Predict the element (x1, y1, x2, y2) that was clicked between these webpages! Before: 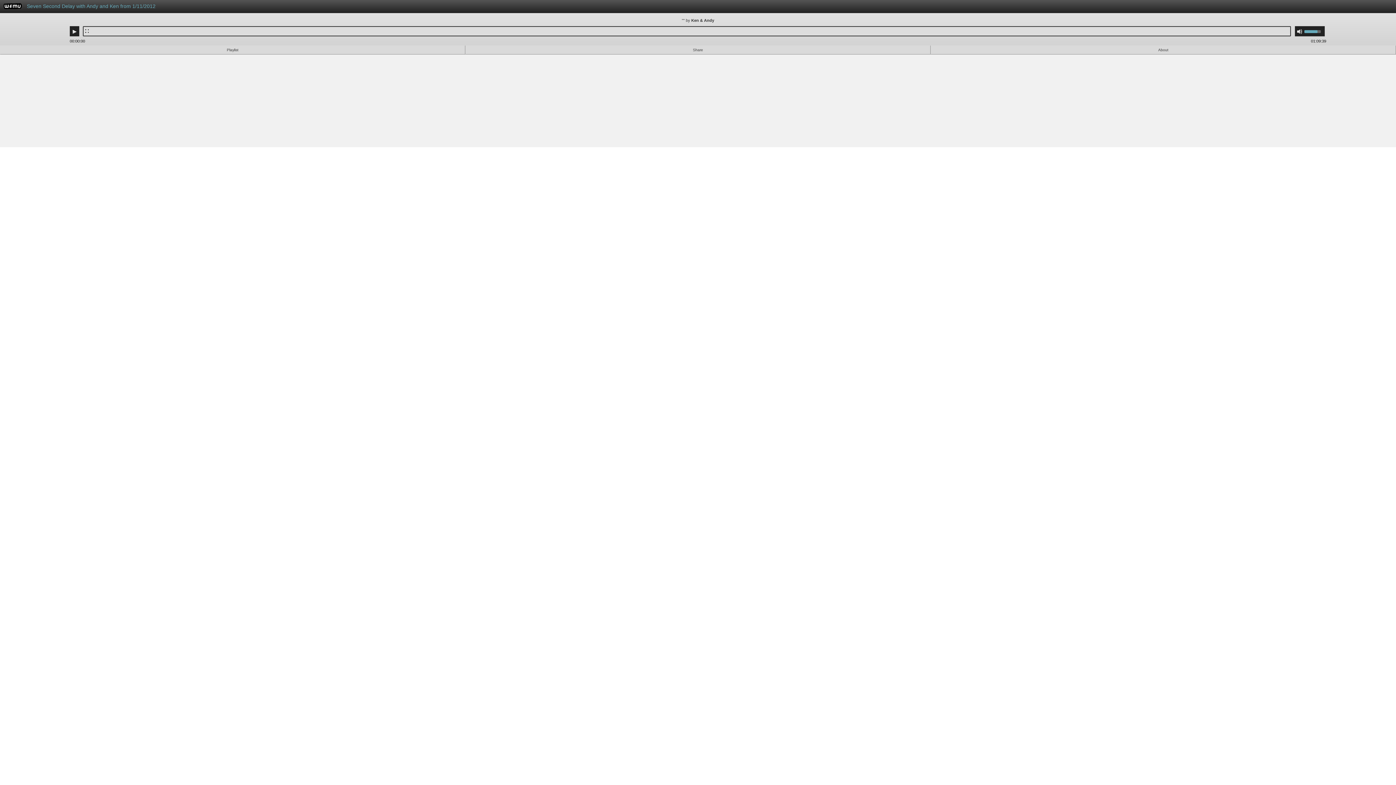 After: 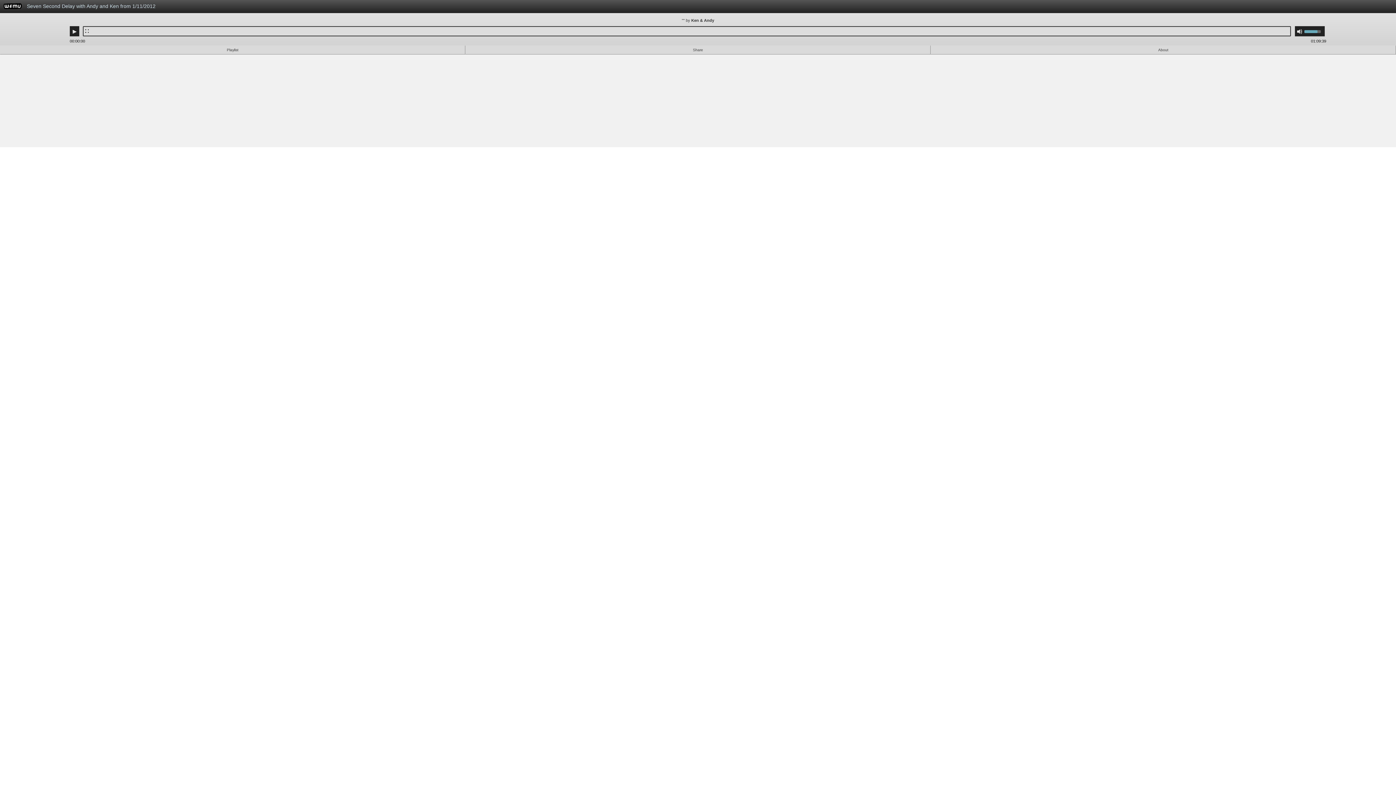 Action: label: Seven Second Delay with Andy and Ken from 1/11/2012 bbox: (23, 0, 995, 16)